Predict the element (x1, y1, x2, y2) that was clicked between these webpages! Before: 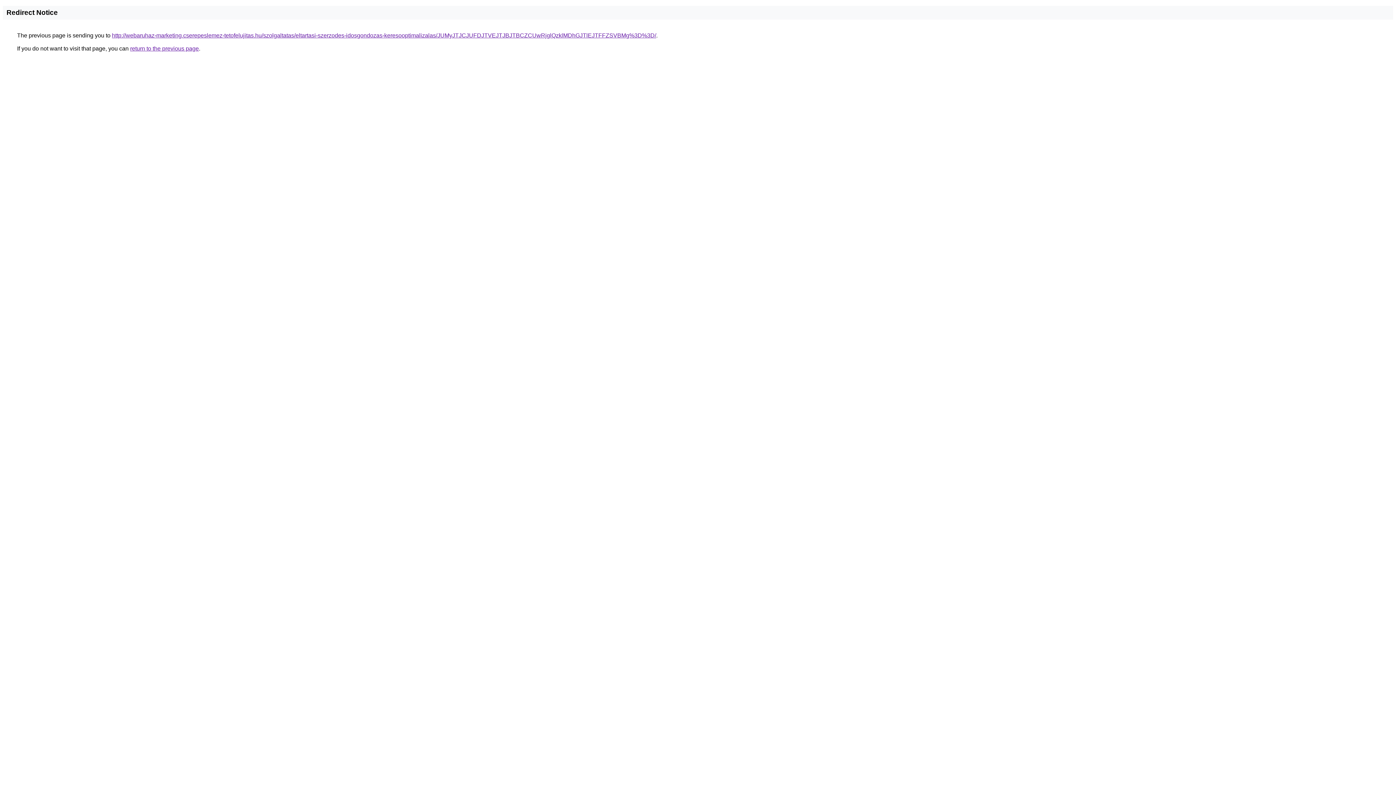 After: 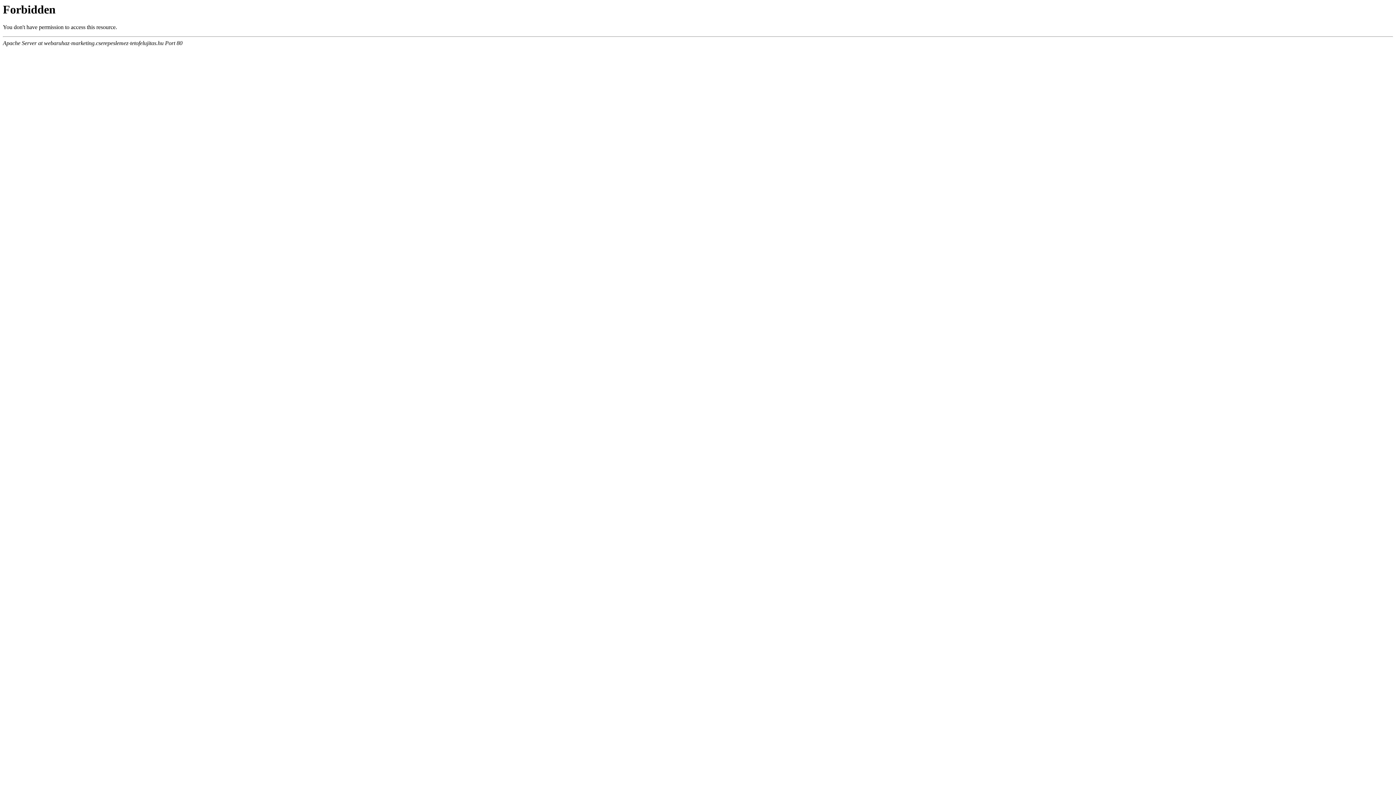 Action: bbox: (112, 32, 656, 38) label: http://webaruhaz-marketing.cserepeslemez-tetofelujitas.hu/szolgaltatas/eltartasi-szerzodes-idosgondozas-keresooptimalizalas/JUMyJTJCJUFDJTVEJTJBJTBCZCUwRjglQzklMDhGJTlEJTFFZSVBMg%3D%3D/